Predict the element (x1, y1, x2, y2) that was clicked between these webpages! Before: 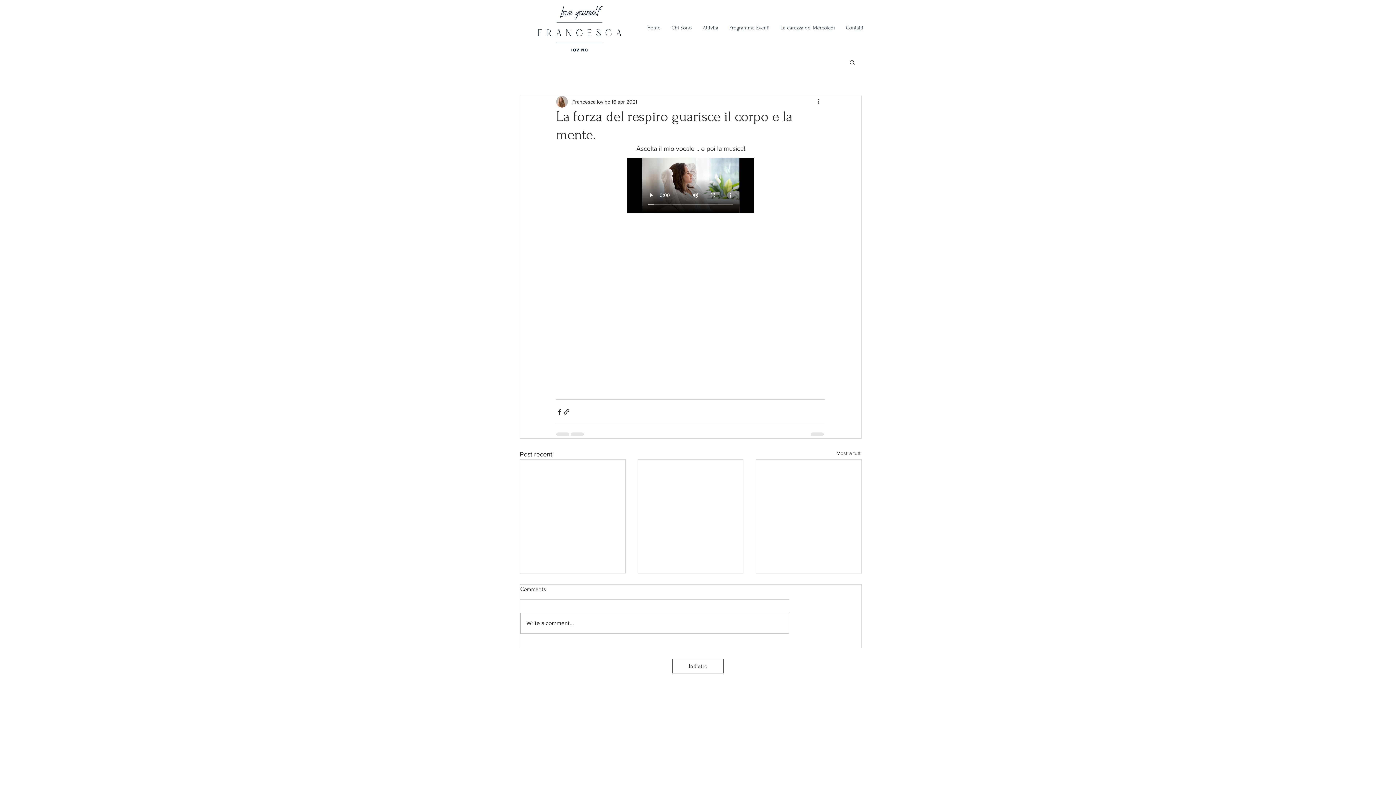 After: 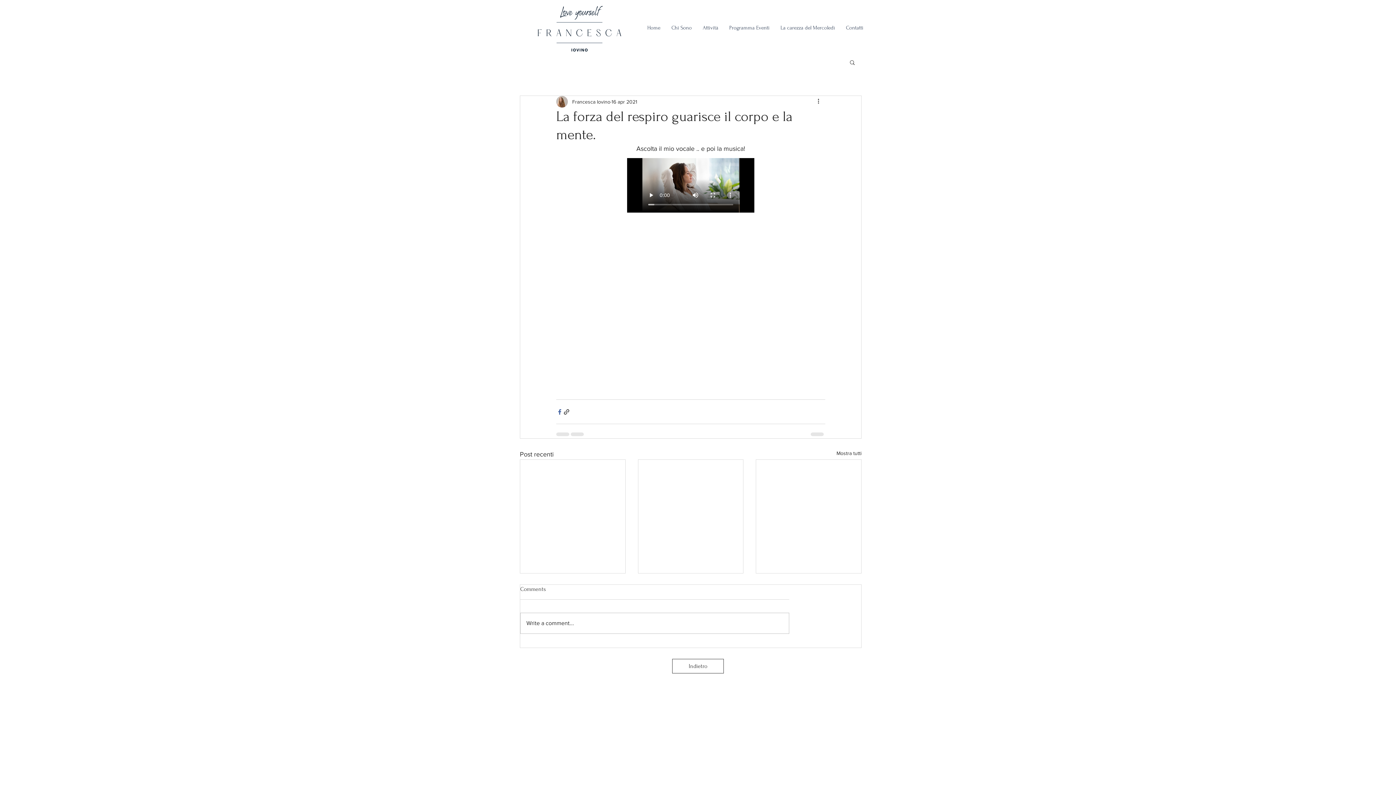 Action: label: Condividi su Facebook bbox: (556, 408, 563, 415)